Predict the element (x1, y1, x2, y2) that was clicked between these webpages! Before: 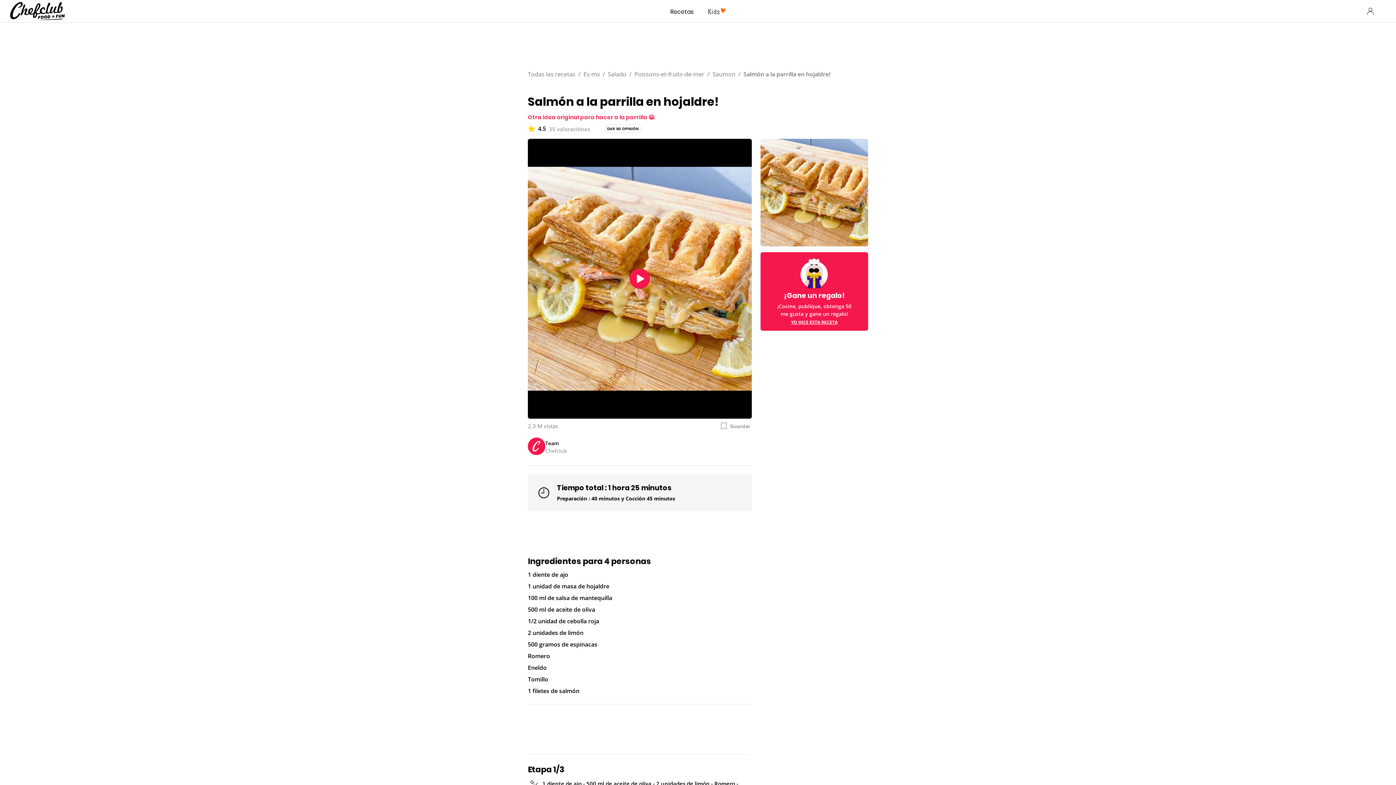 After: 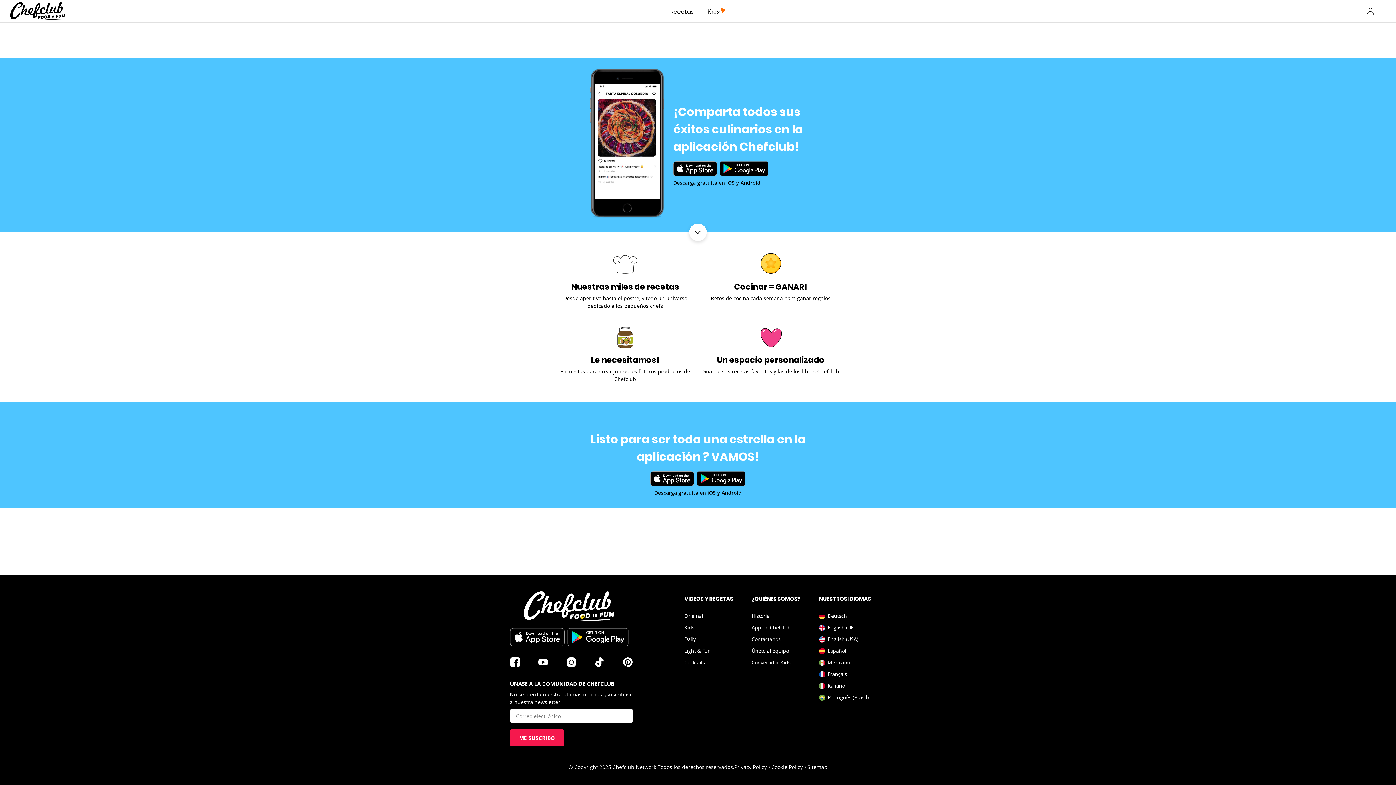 Action: bbox: (760, 252, 868, 330) label: ¡Gane un regalo!

¡Cocine, publique, obtenga 50
me gusta y gane un regalo!

YO HICE ESTA RECETA